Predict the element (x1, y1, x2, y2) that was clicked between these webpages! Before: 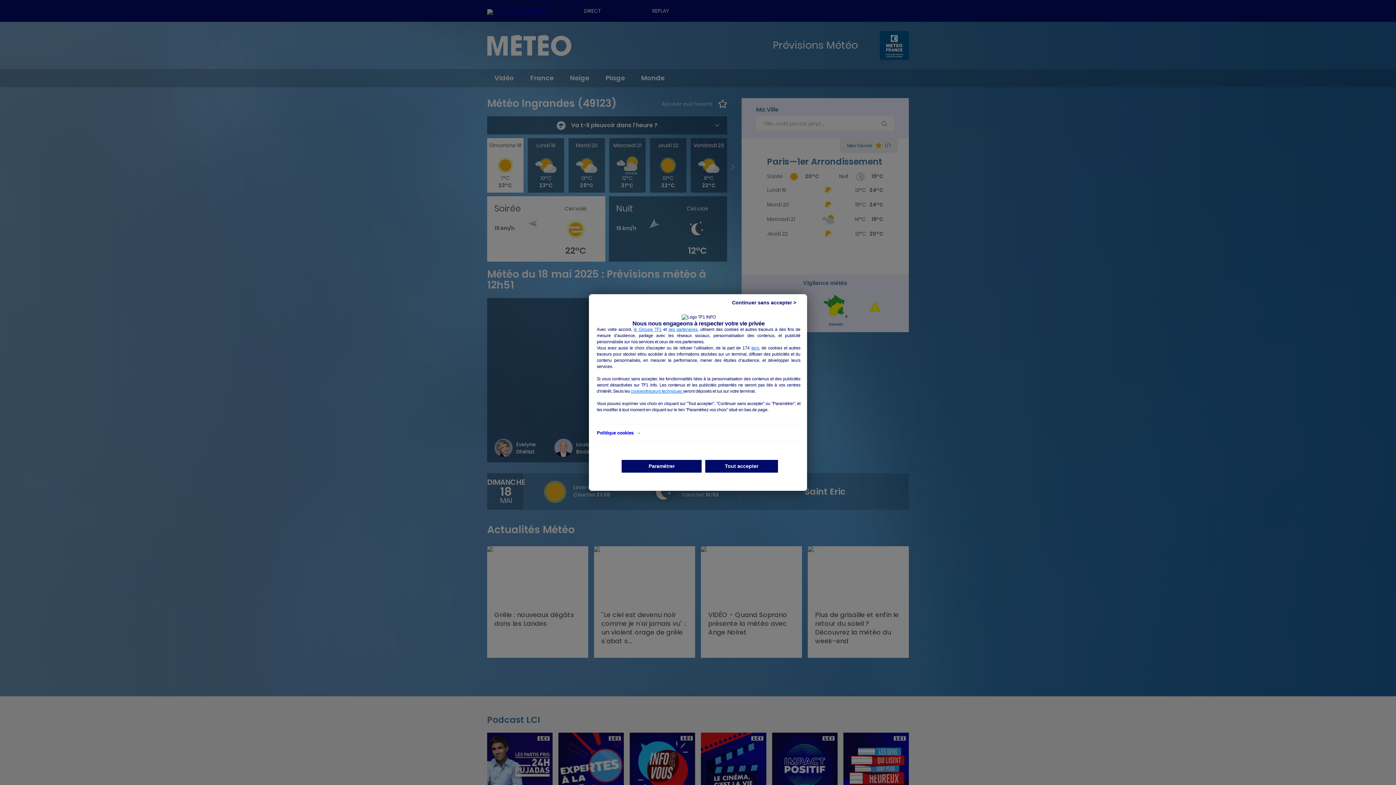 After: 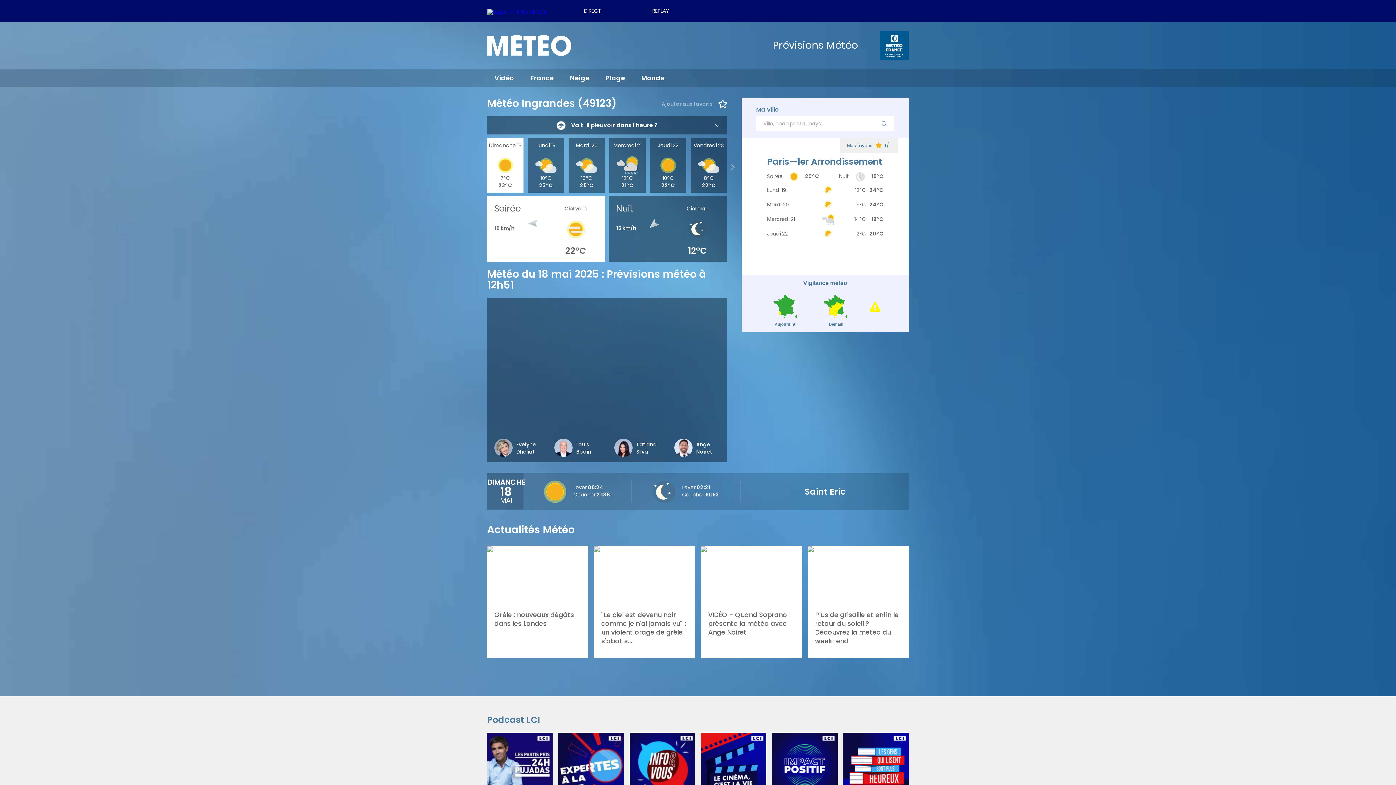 Action: label: Continuer sans accepter > bbox: (724, 298, 803, 307)